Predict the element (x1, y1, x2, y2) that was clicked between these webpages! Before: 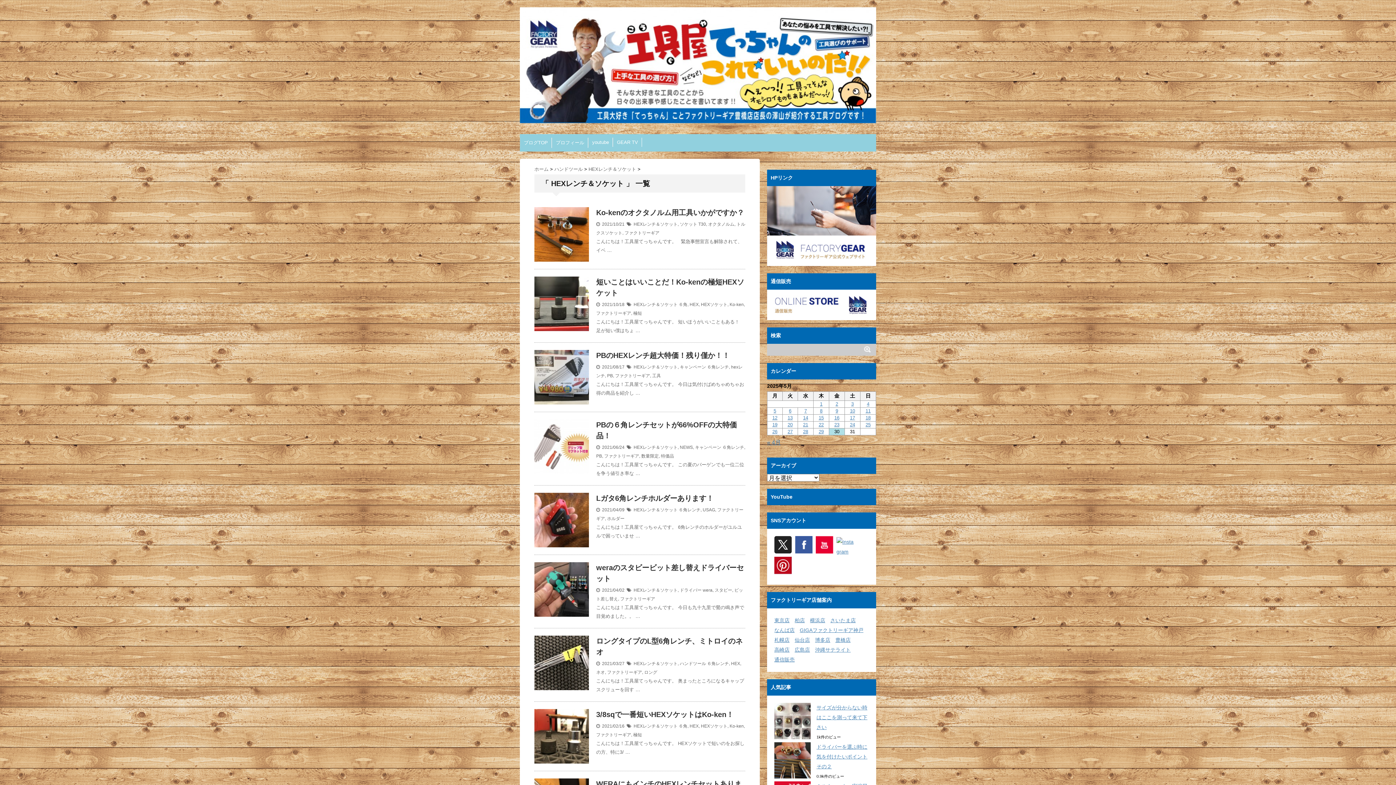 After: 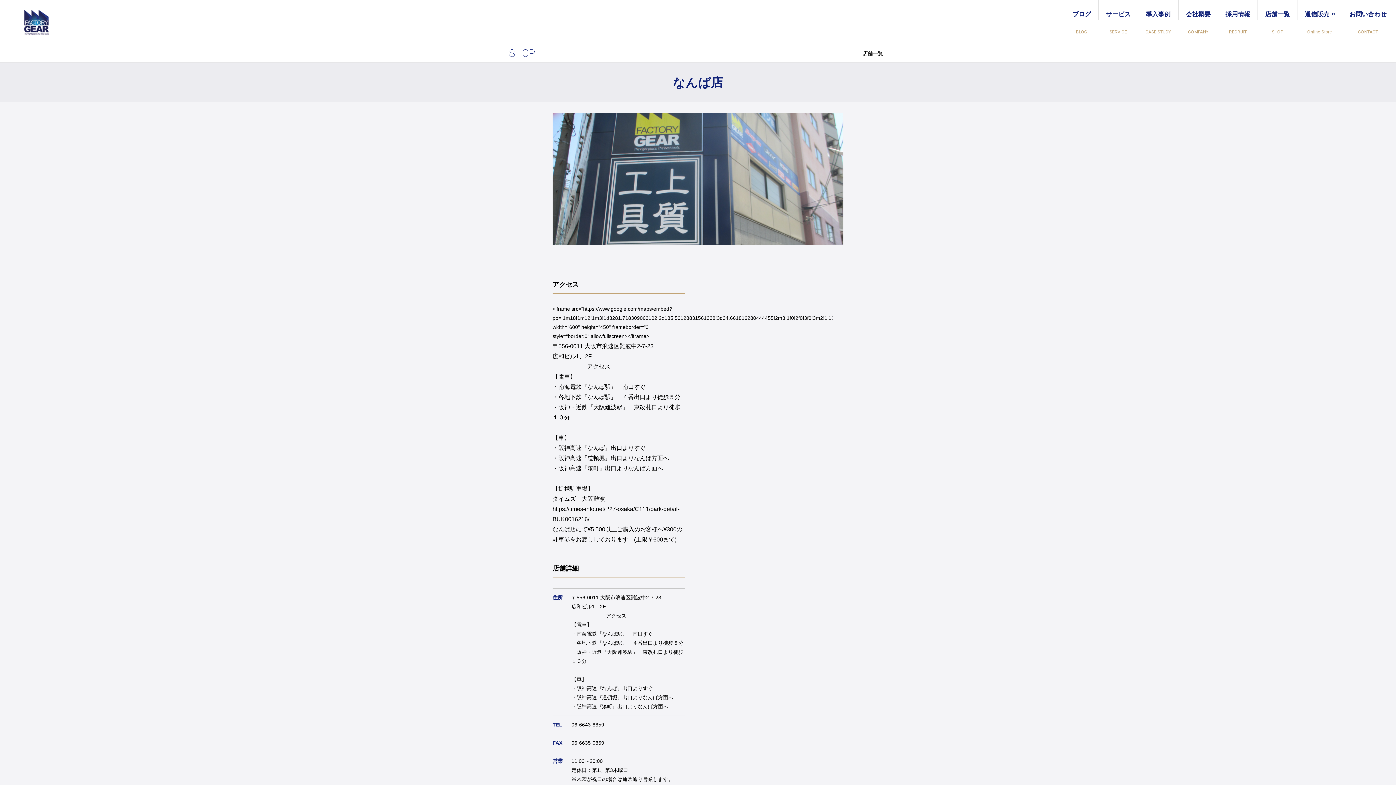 Action: label: なんば店 bbox: (774, 627, 794, 633)